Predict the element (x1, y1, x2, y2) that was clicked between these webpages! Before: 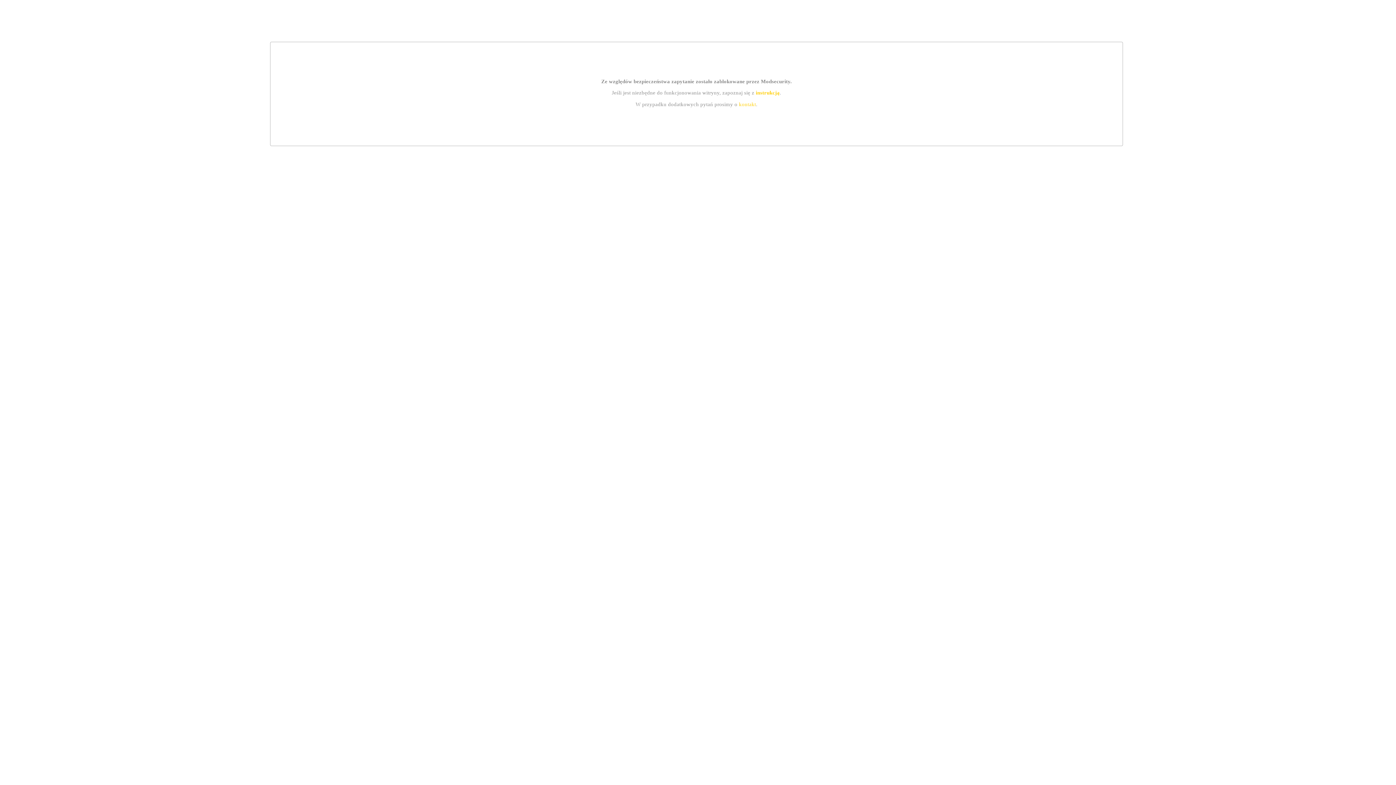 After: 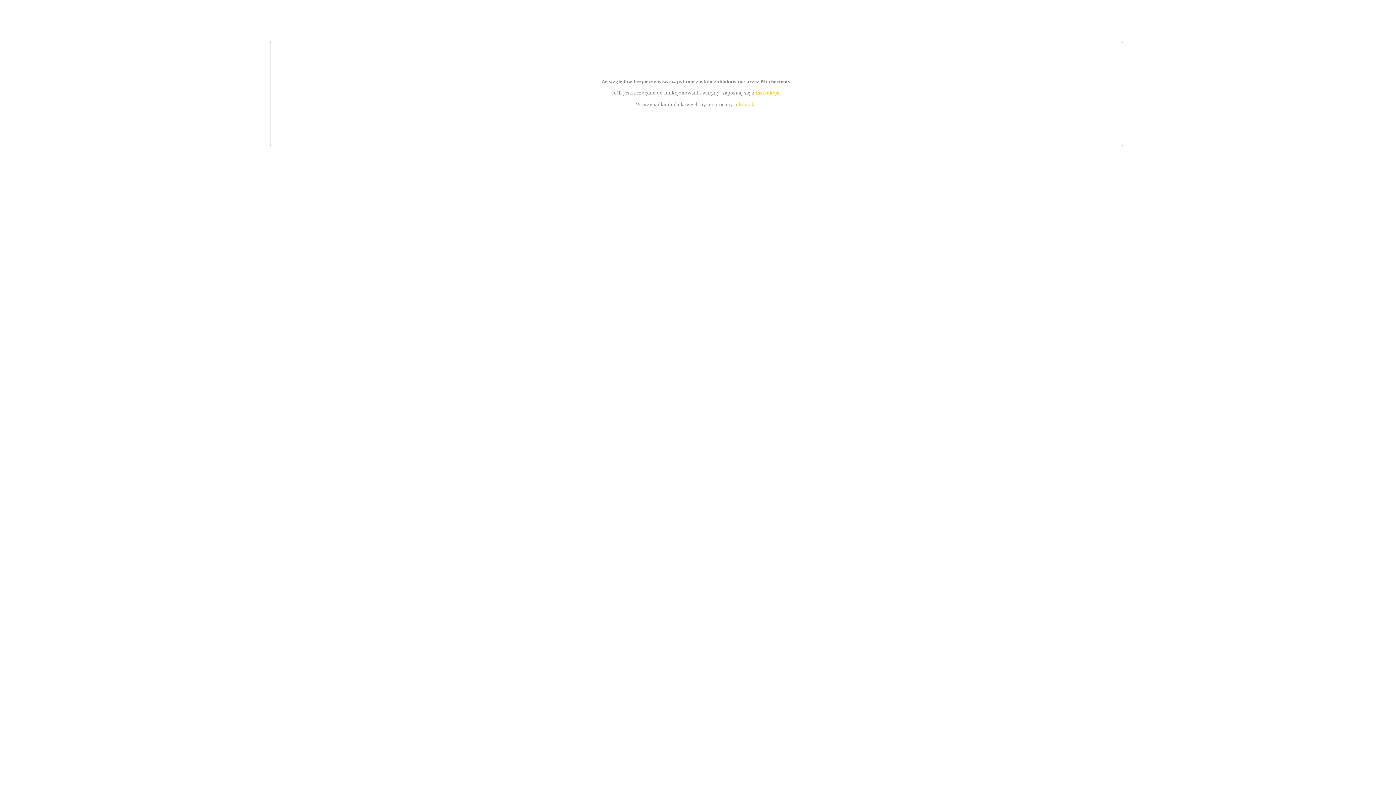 Action: label: instrukcją bbox: (755, 89, 779, 95)